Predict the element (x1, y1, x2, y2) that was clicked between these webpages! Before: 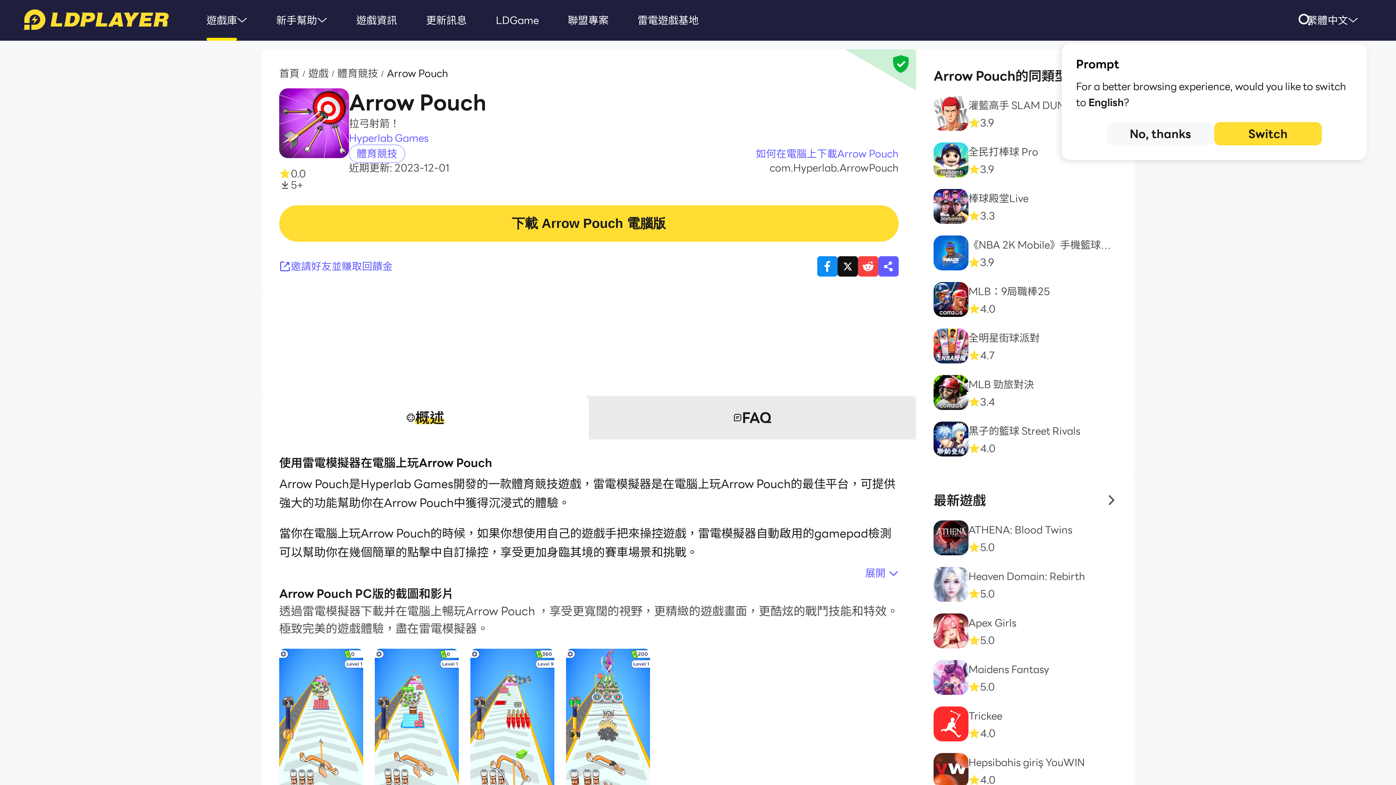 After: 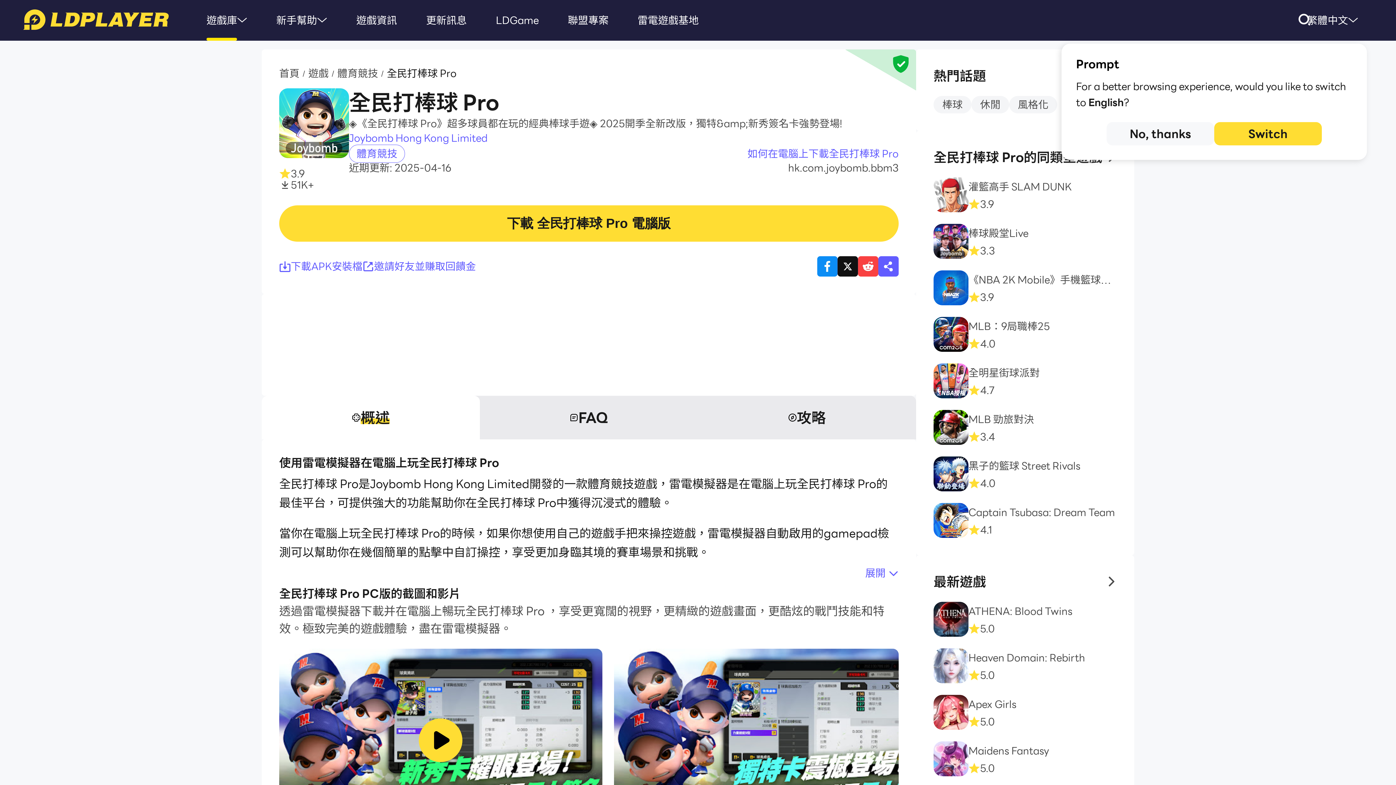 Action: label: 全民打棒球 Pro
3.9 bbox: (933, 142, 1117, 177)